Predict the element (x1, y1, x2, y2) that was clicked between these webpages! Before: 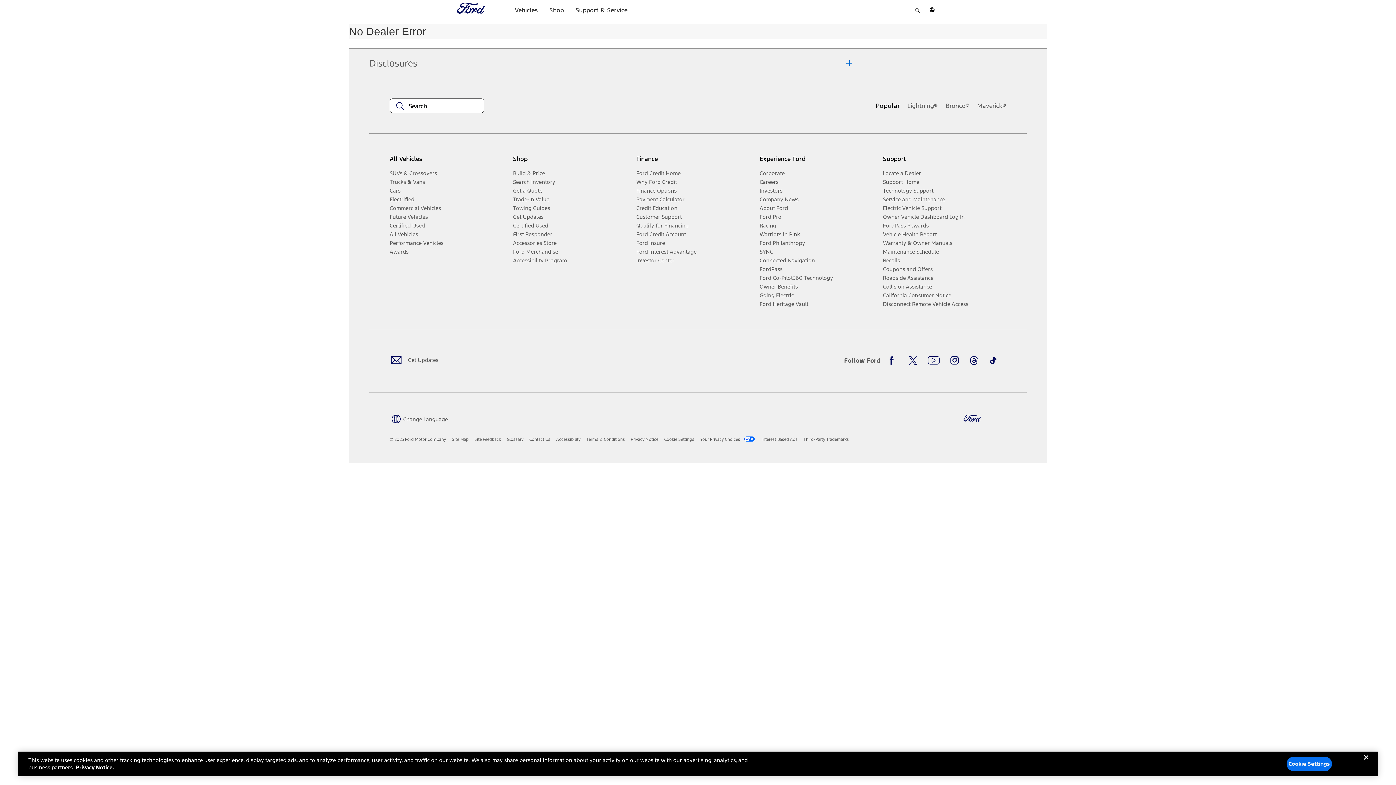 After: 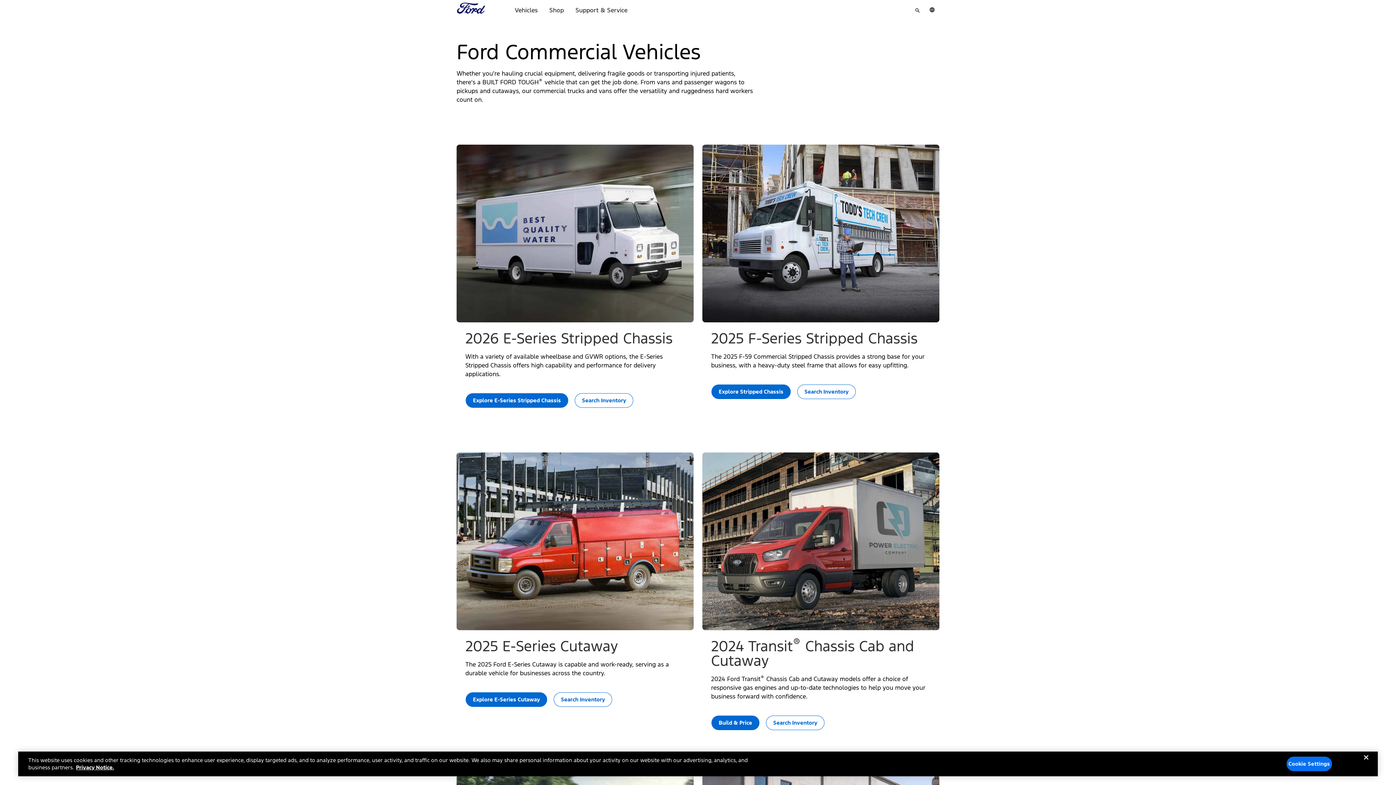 Action: label: Commercial Vehicles bbox: (389, 203, 507, 212)